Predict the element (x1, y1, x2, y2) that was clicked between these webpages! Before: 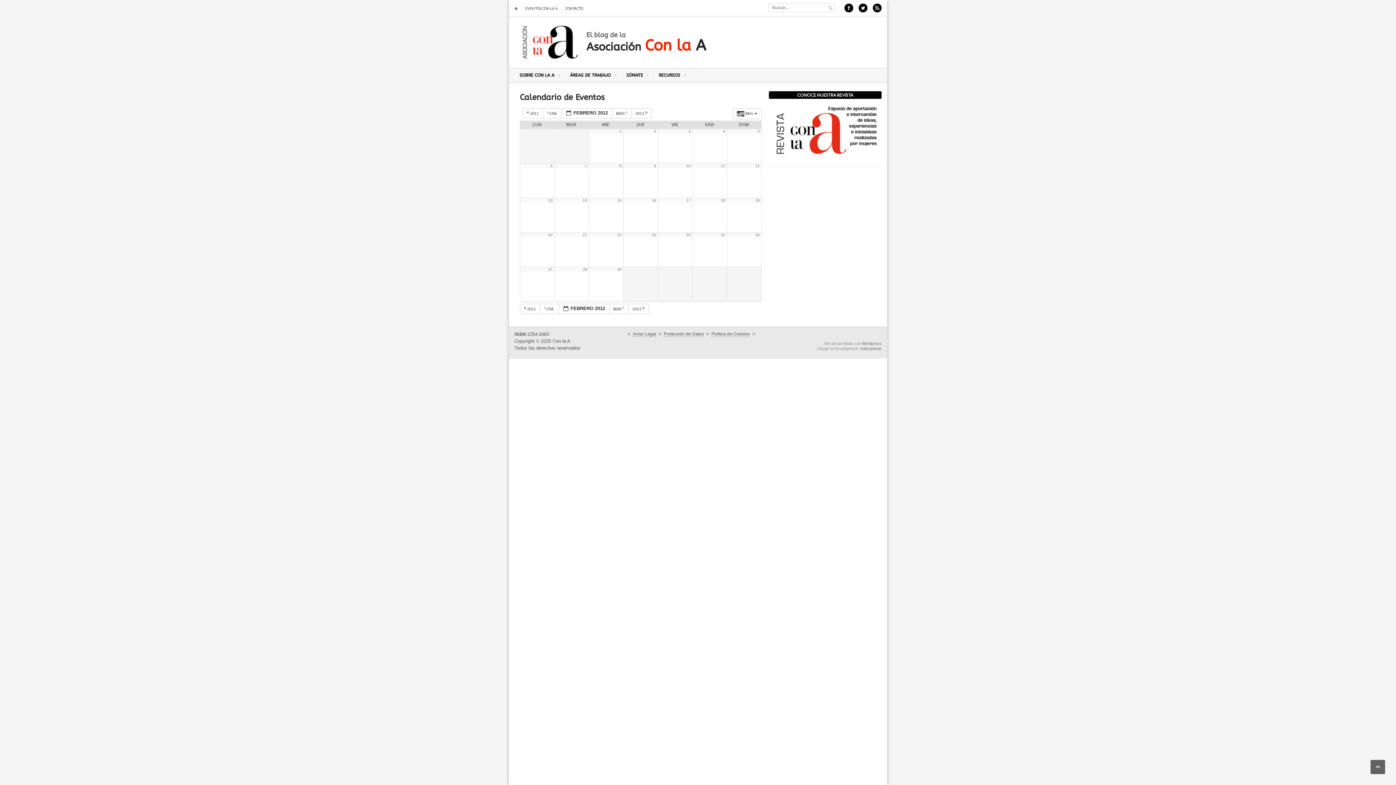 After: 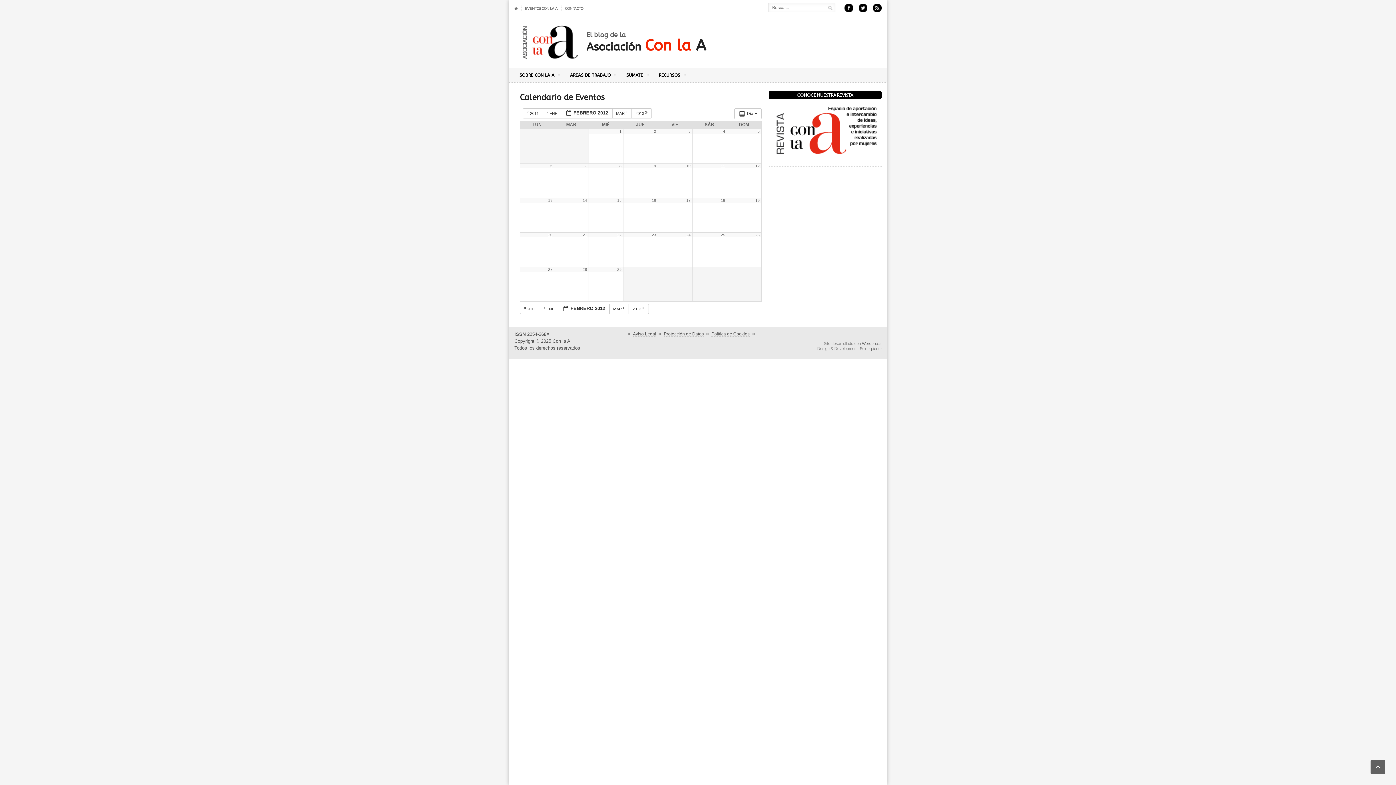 Action: label: 12 bbox: (755, 163, 759, 168)